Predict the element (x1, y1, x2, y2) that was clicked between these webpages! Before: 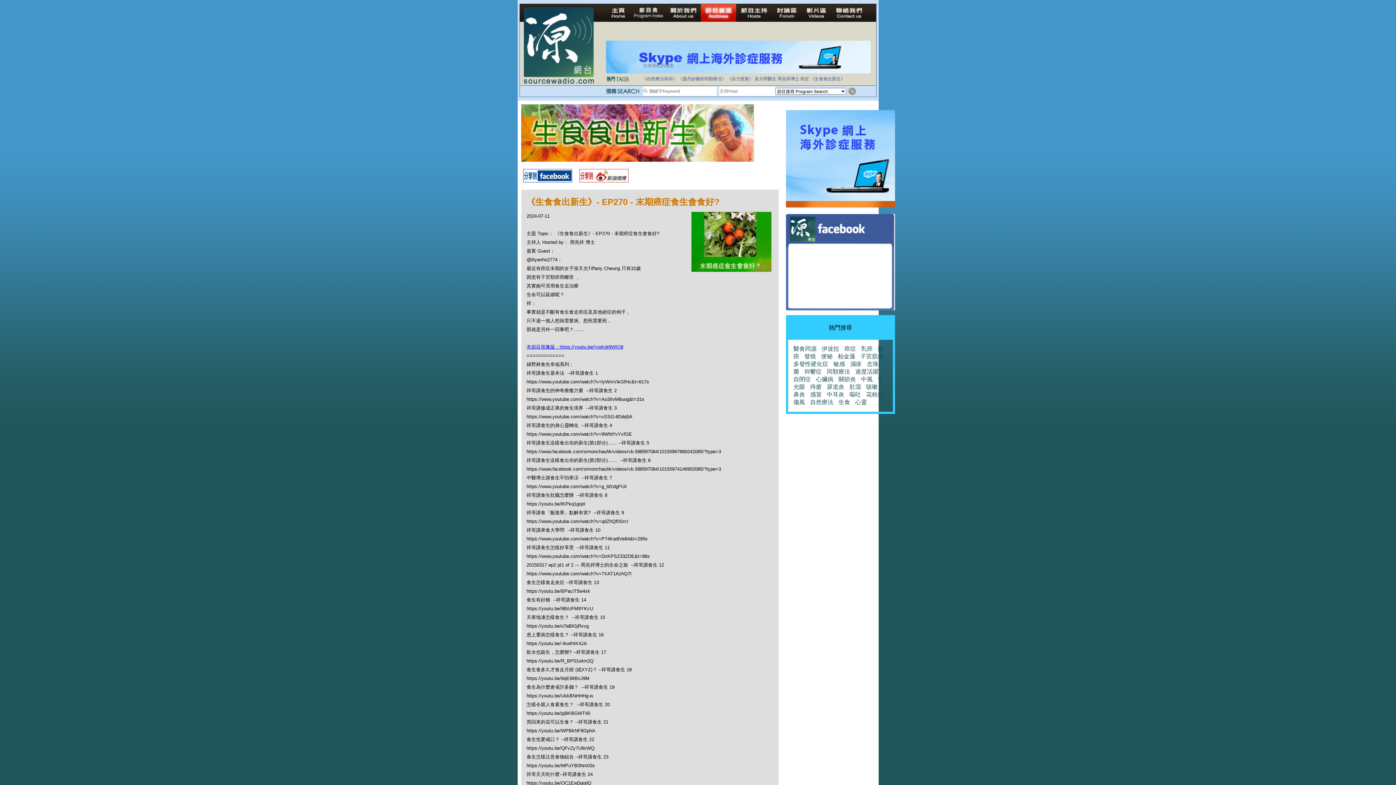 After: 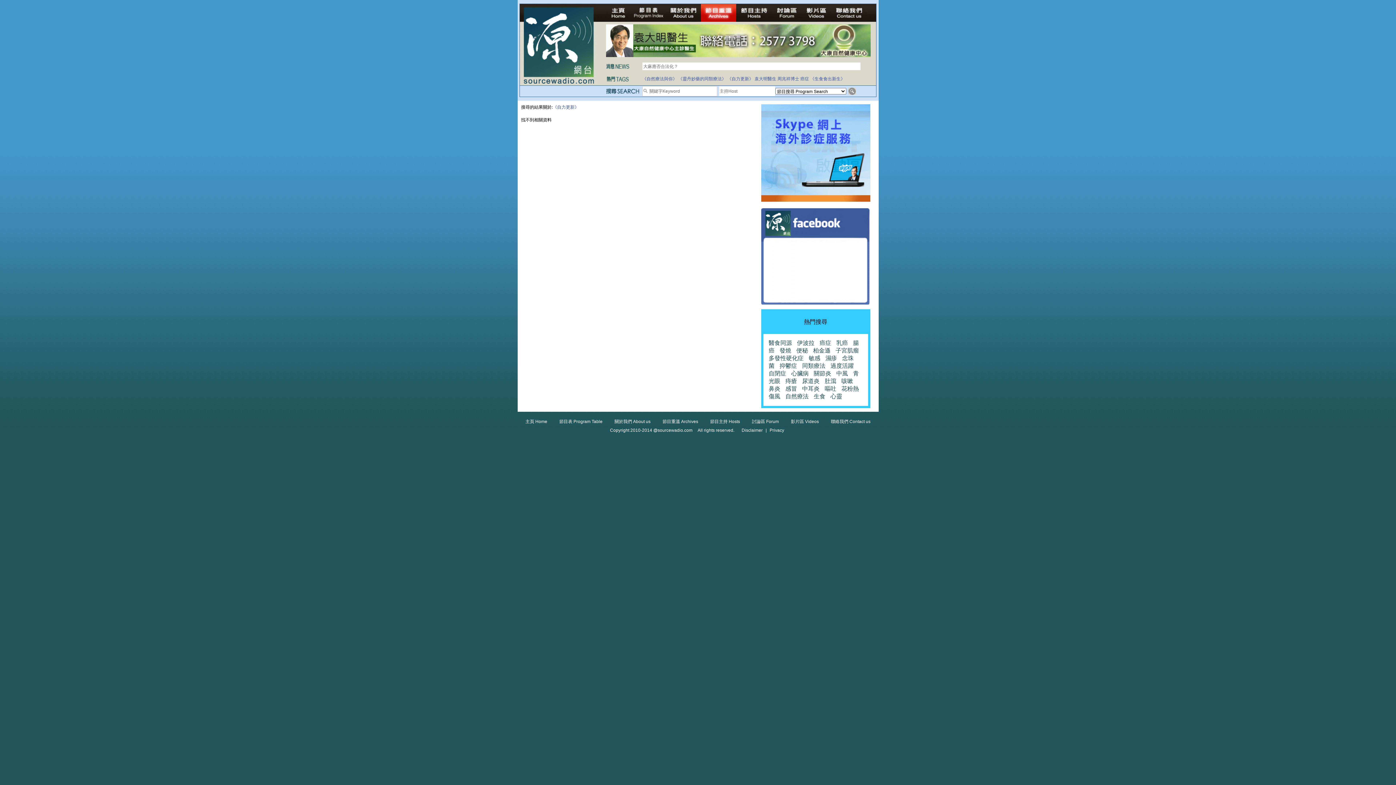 Action: label: 《自力更新》 bbox: (727, 76, 753, 81)